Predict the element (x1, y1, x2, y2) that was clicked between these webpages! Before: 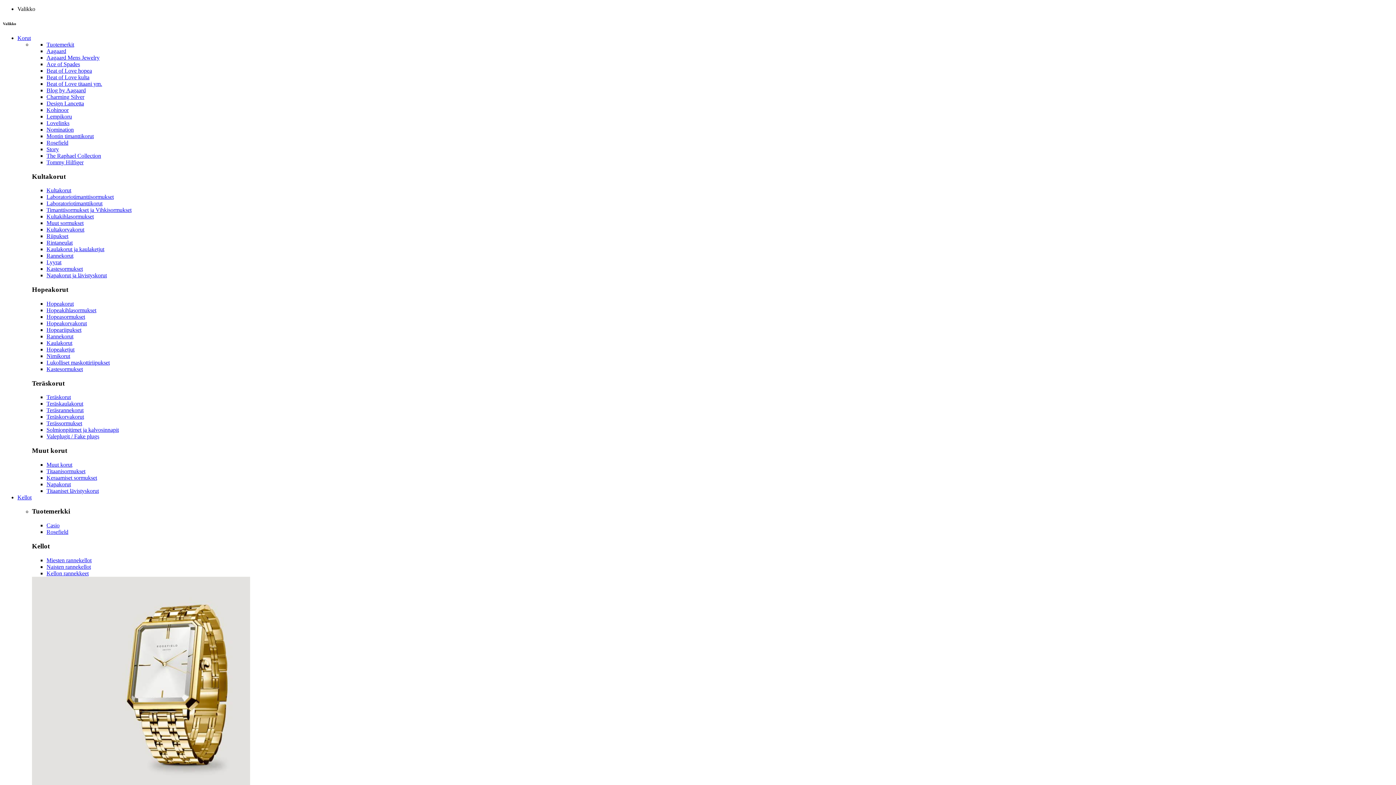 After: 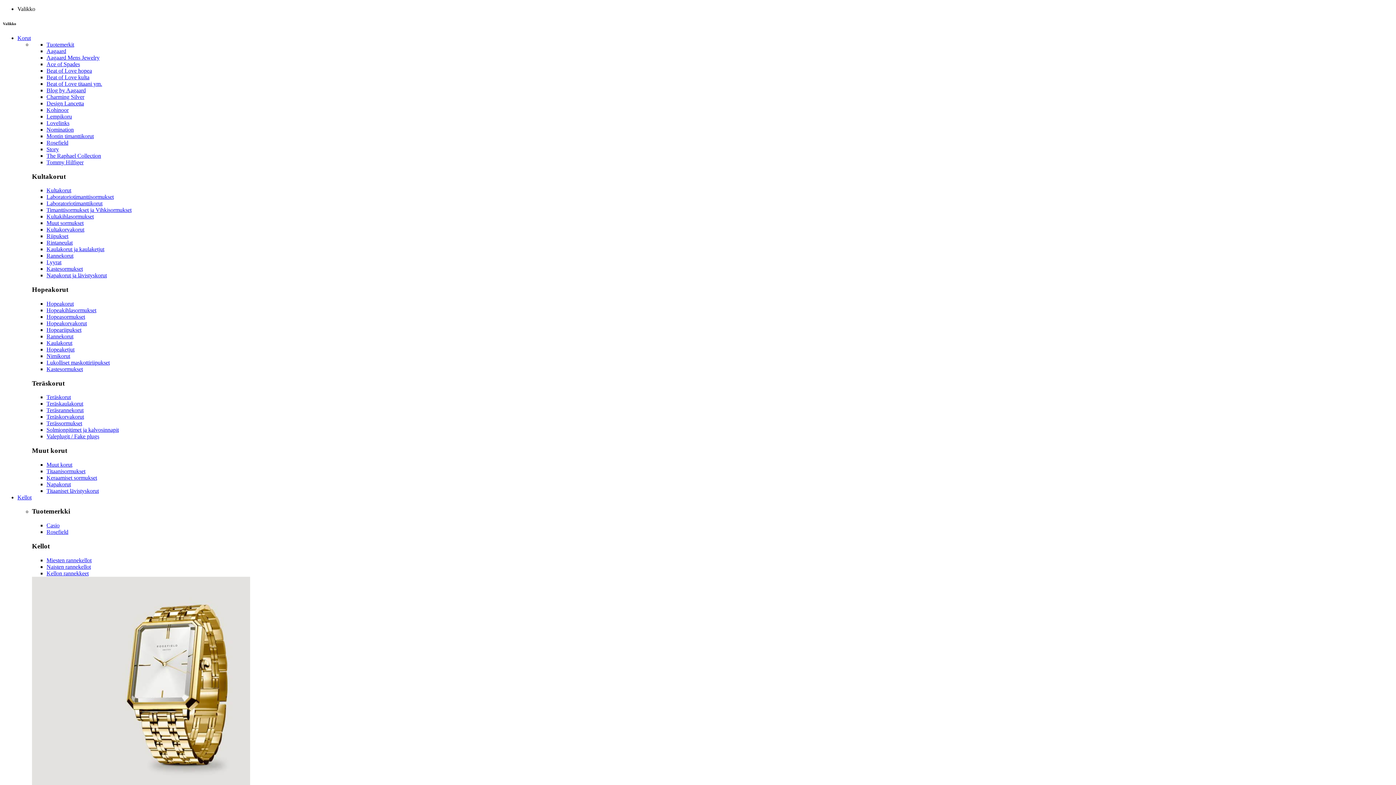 Action: label: Napakorut bbox: (46, 481, 70, 487)